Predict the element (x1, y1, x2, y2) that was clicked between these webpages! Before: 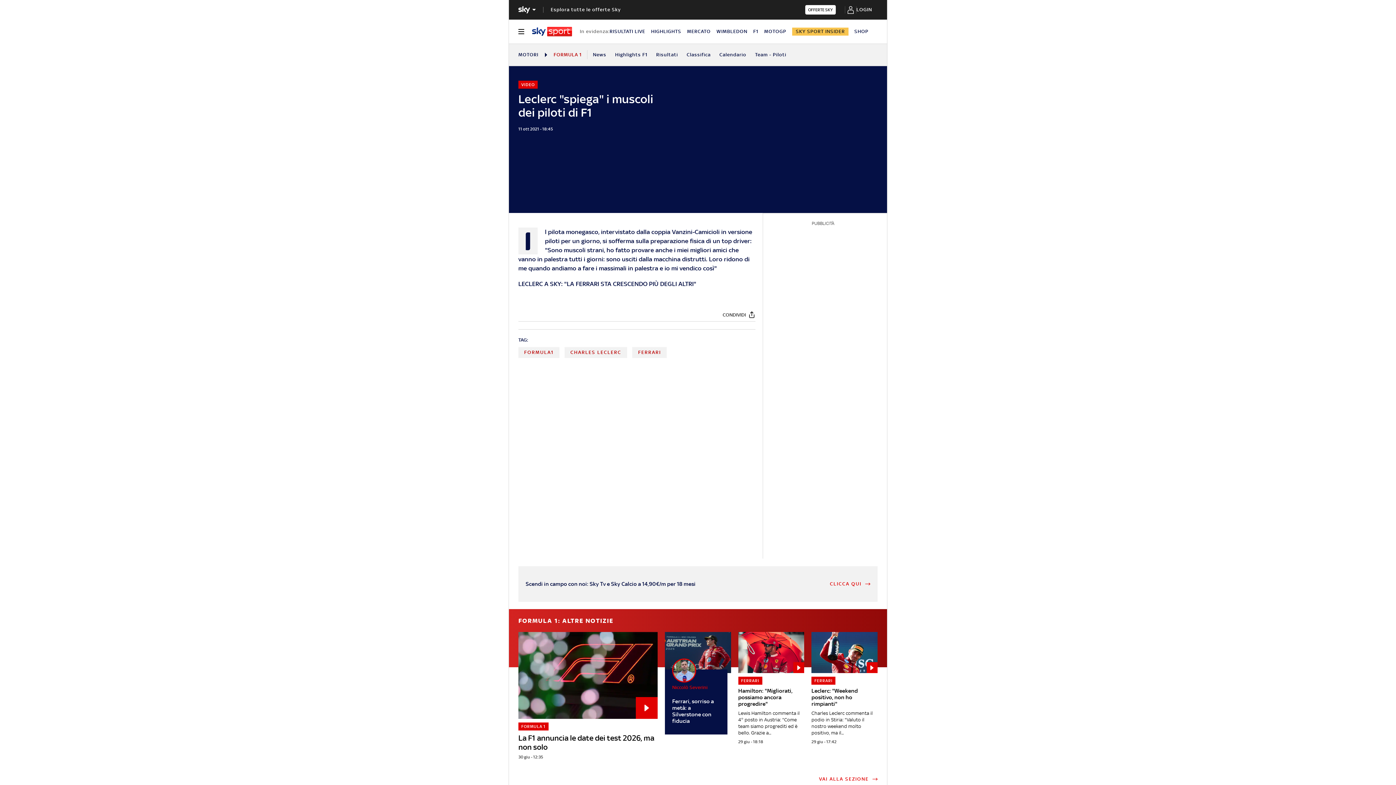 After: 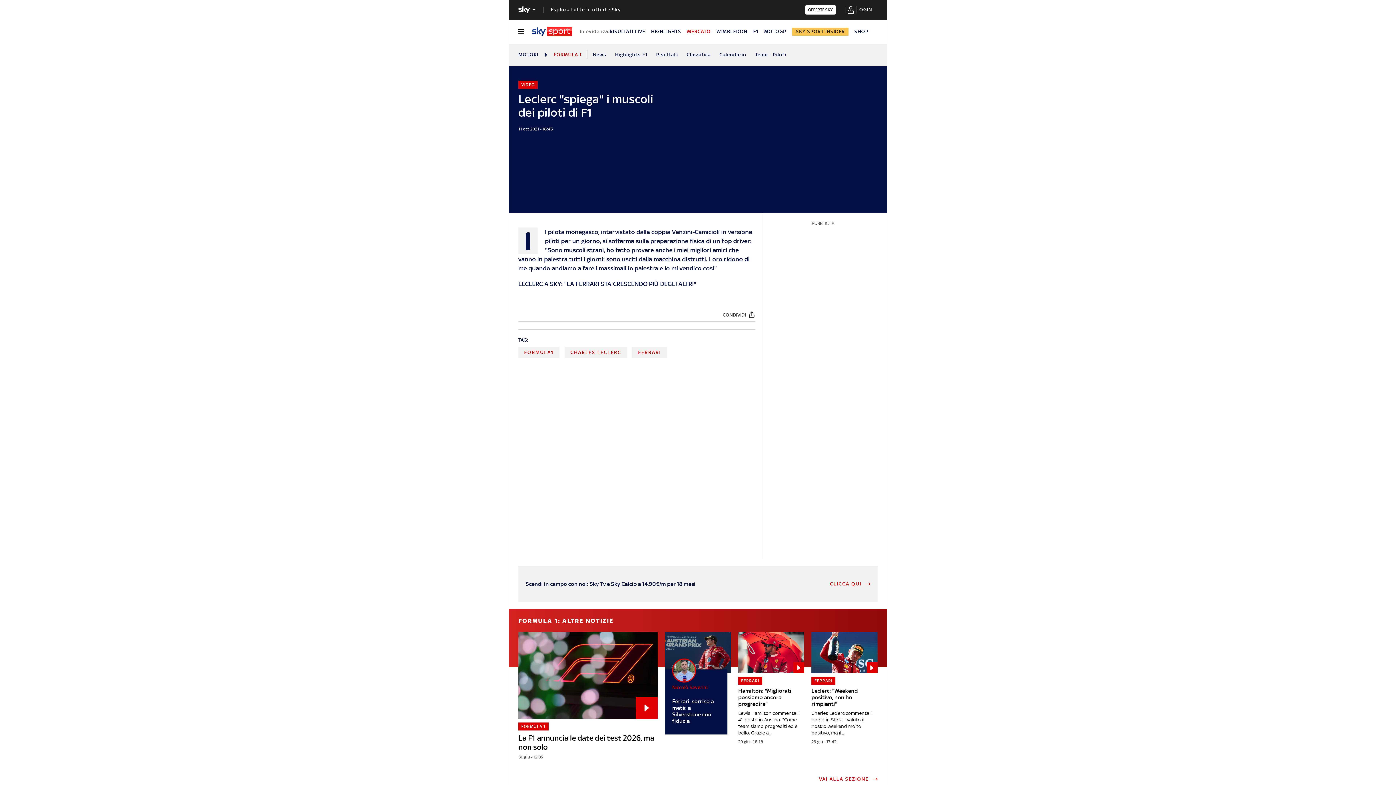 Action: bbox: (687, 28, 710, 34) label: MERCATO